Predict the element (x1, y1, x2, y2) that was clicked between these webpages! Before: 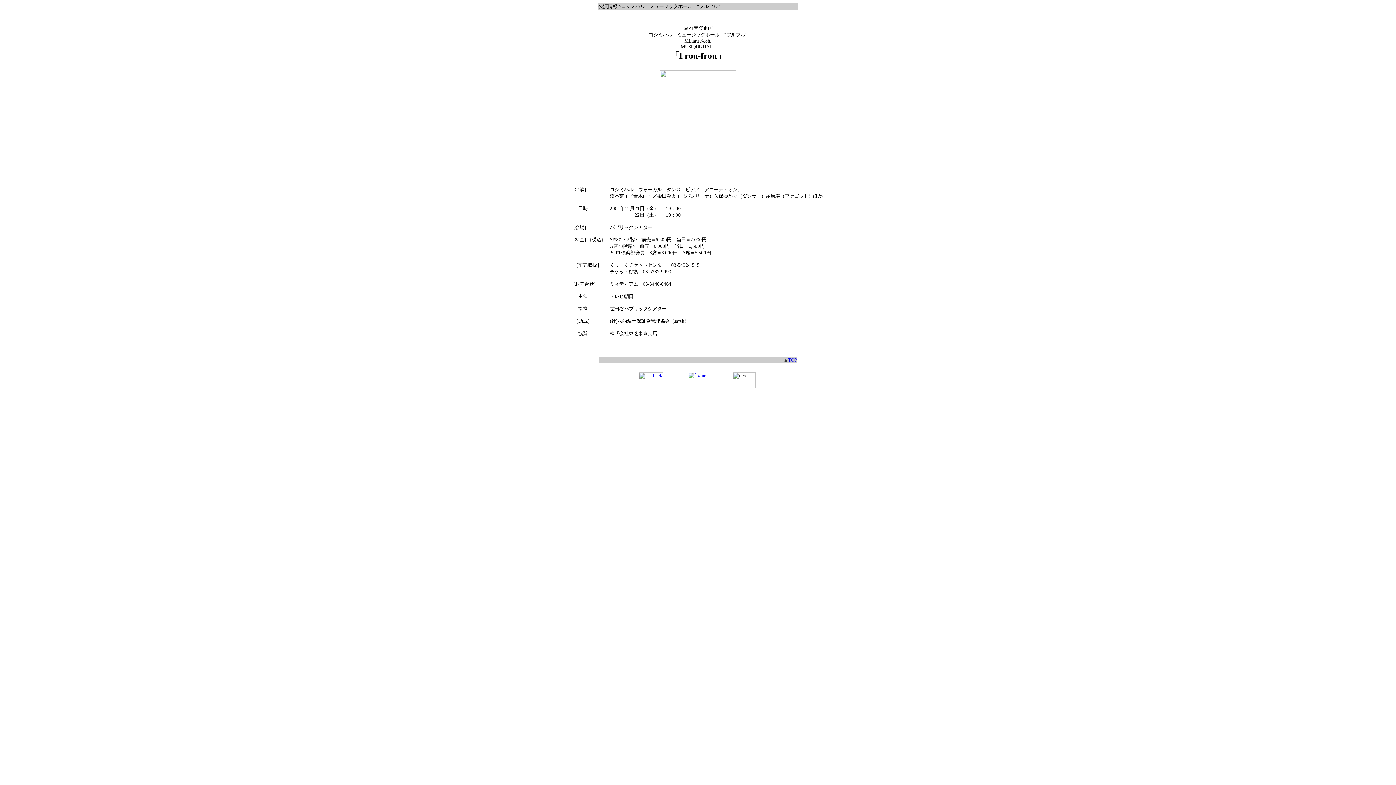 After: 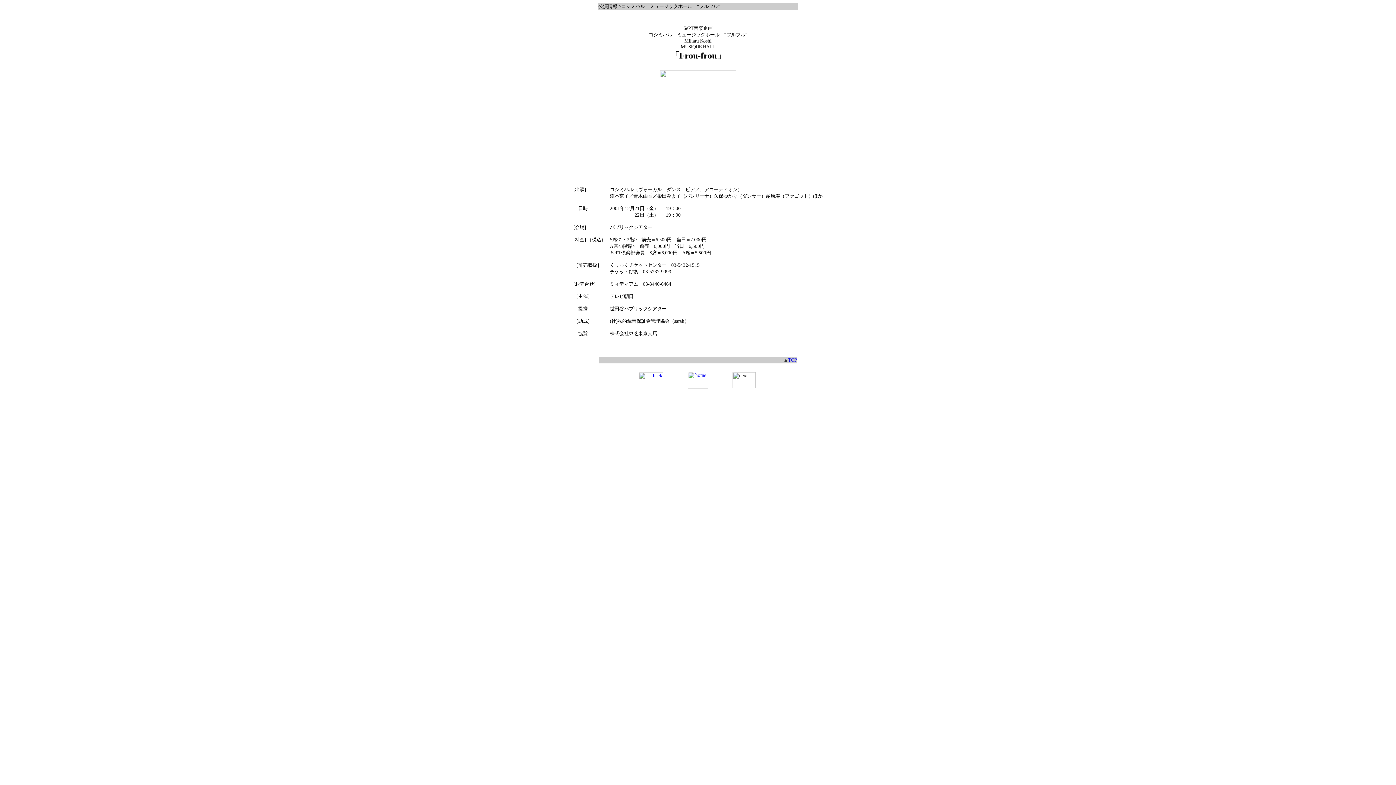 Action: bbox: (788, 357, 797, 362) label: TOP